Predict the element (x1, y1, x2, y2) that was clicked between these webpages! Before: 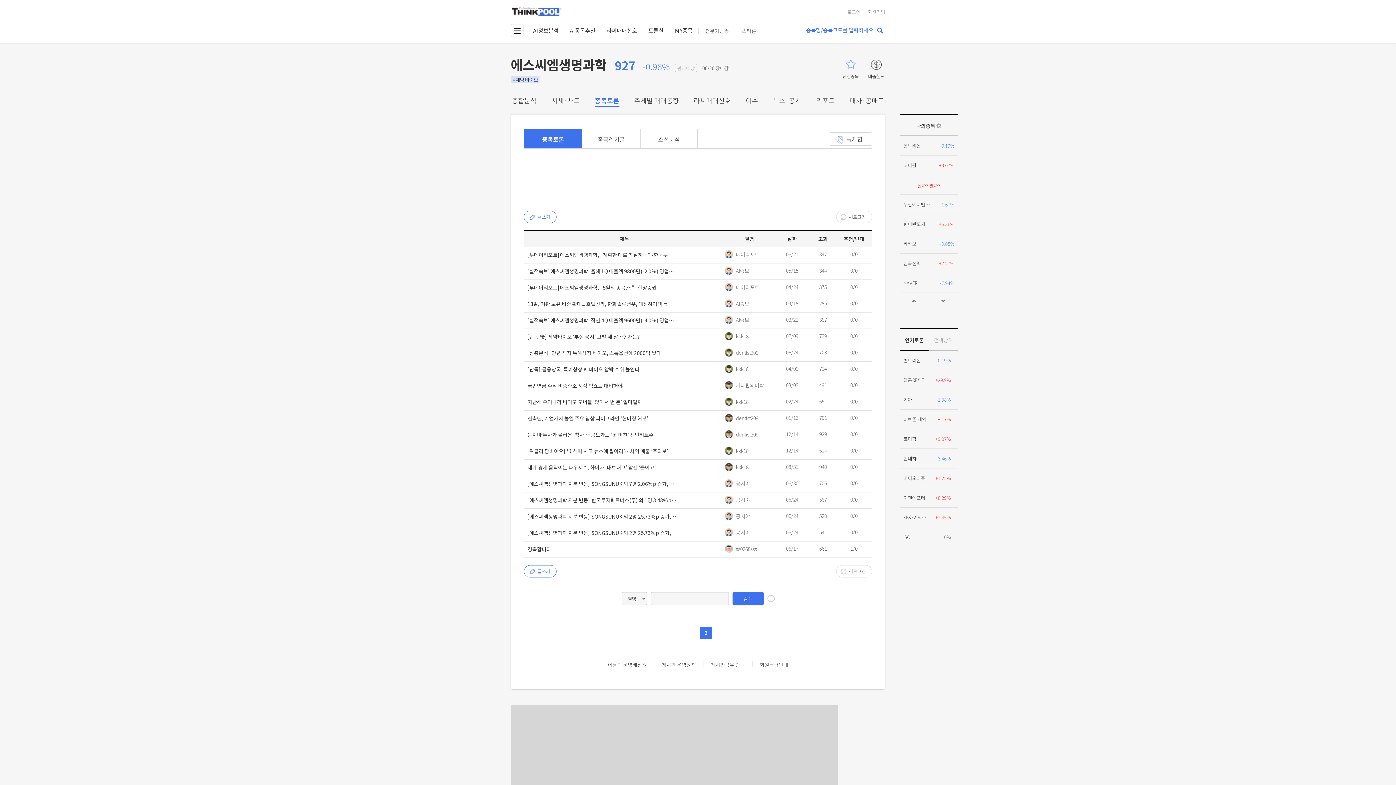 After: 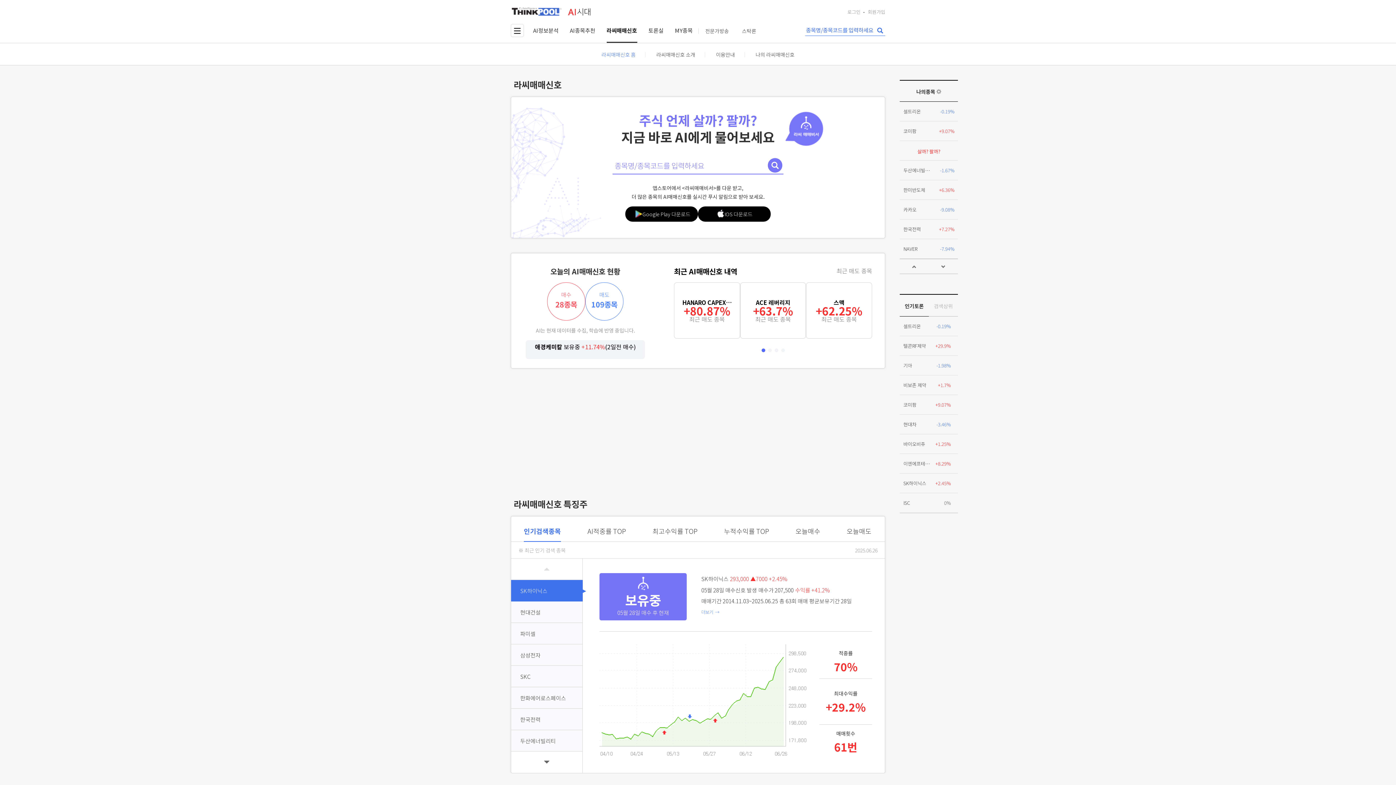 Action: bbox: (606, 24, 637, 42) label: 라씨매매신호